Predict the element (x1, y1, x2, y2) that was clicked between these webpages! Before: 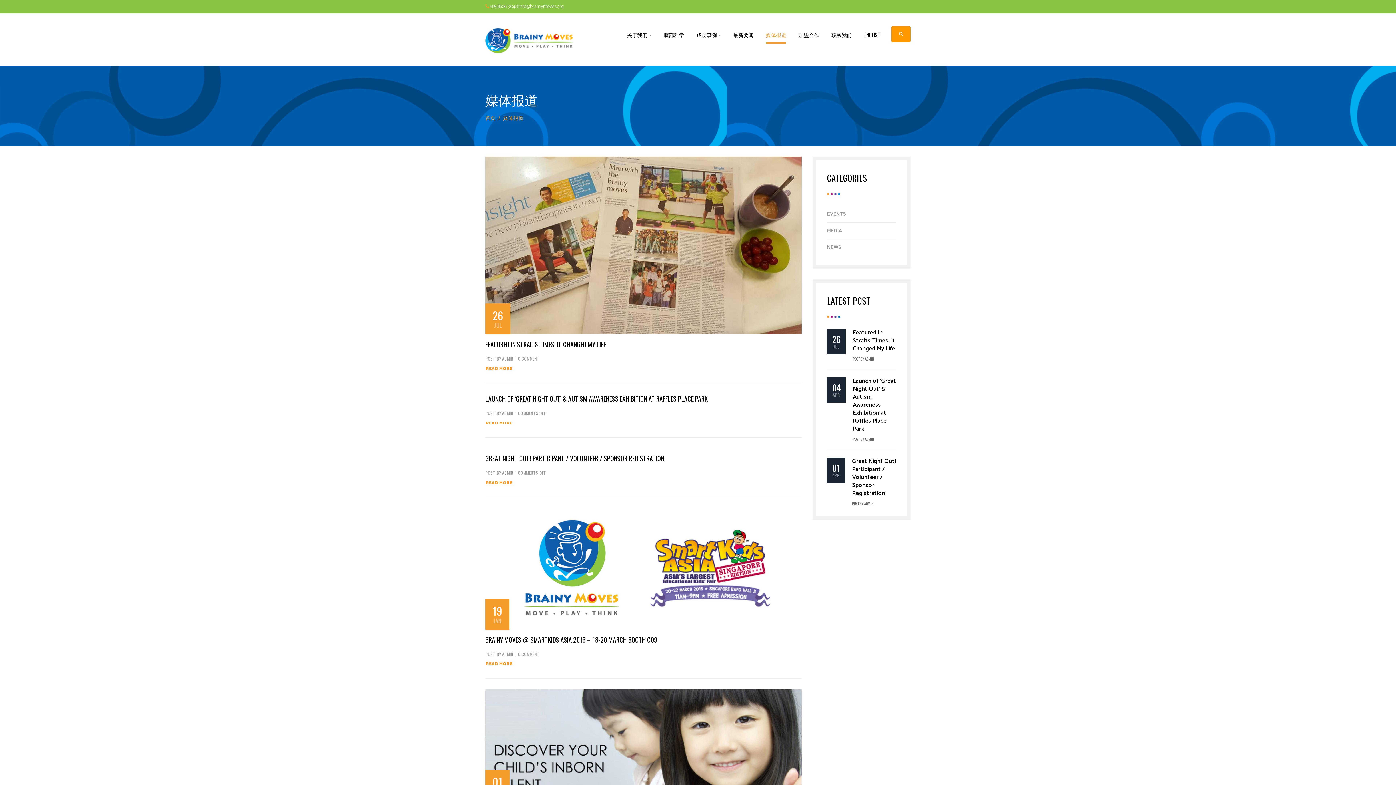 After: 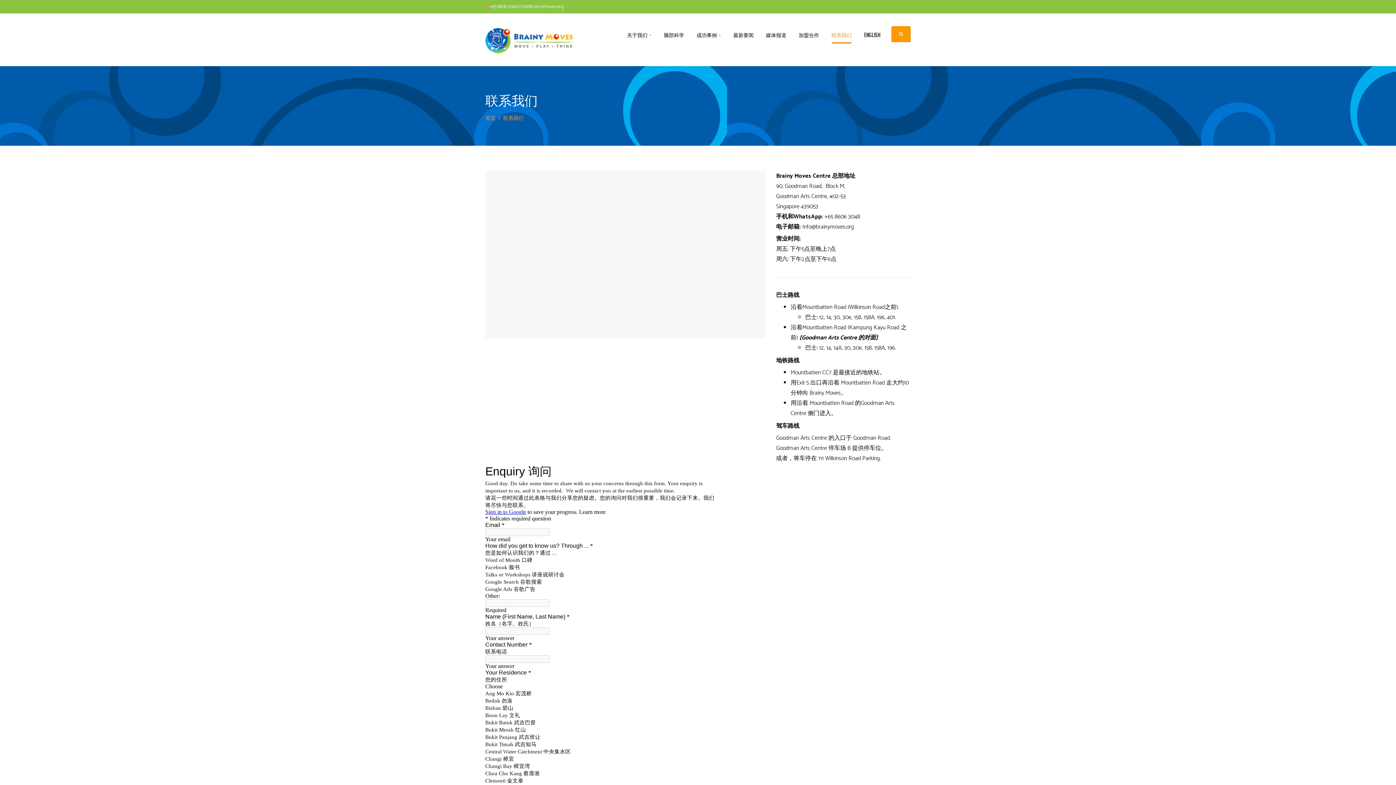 Action: bbox: (826, 32, 857, 37) label: 联系我们